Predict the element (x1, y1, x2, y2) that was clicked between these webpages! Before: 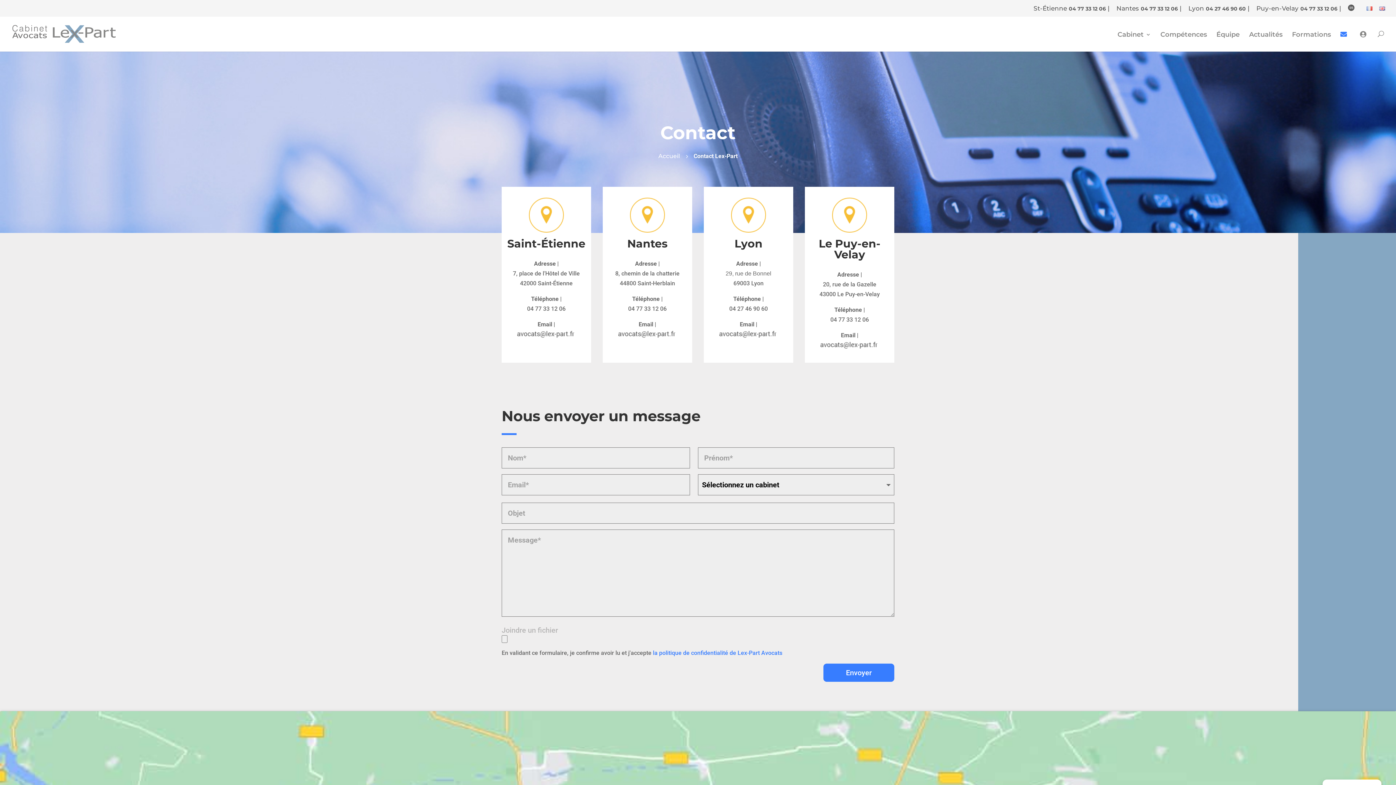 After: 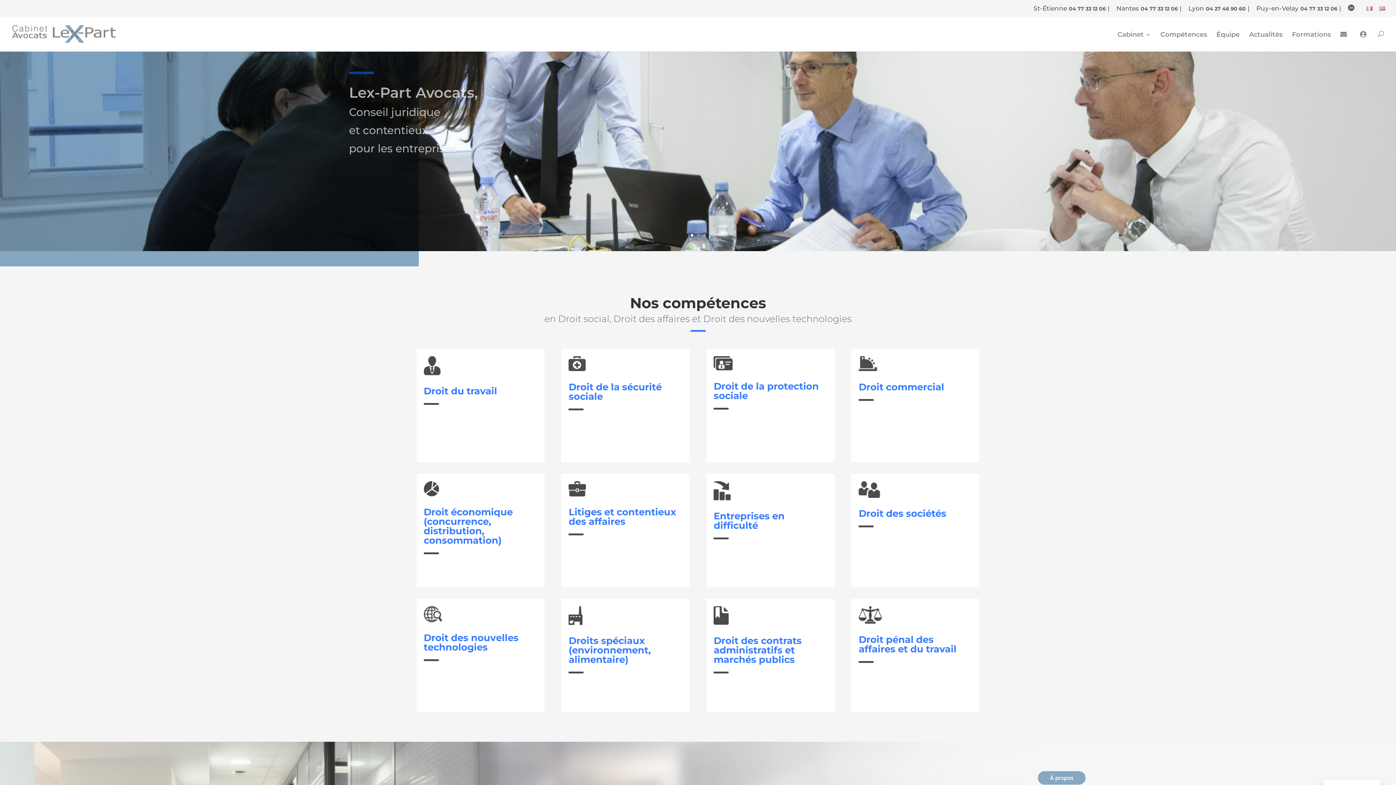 Action: bbox: (12, 30, 115, 36)